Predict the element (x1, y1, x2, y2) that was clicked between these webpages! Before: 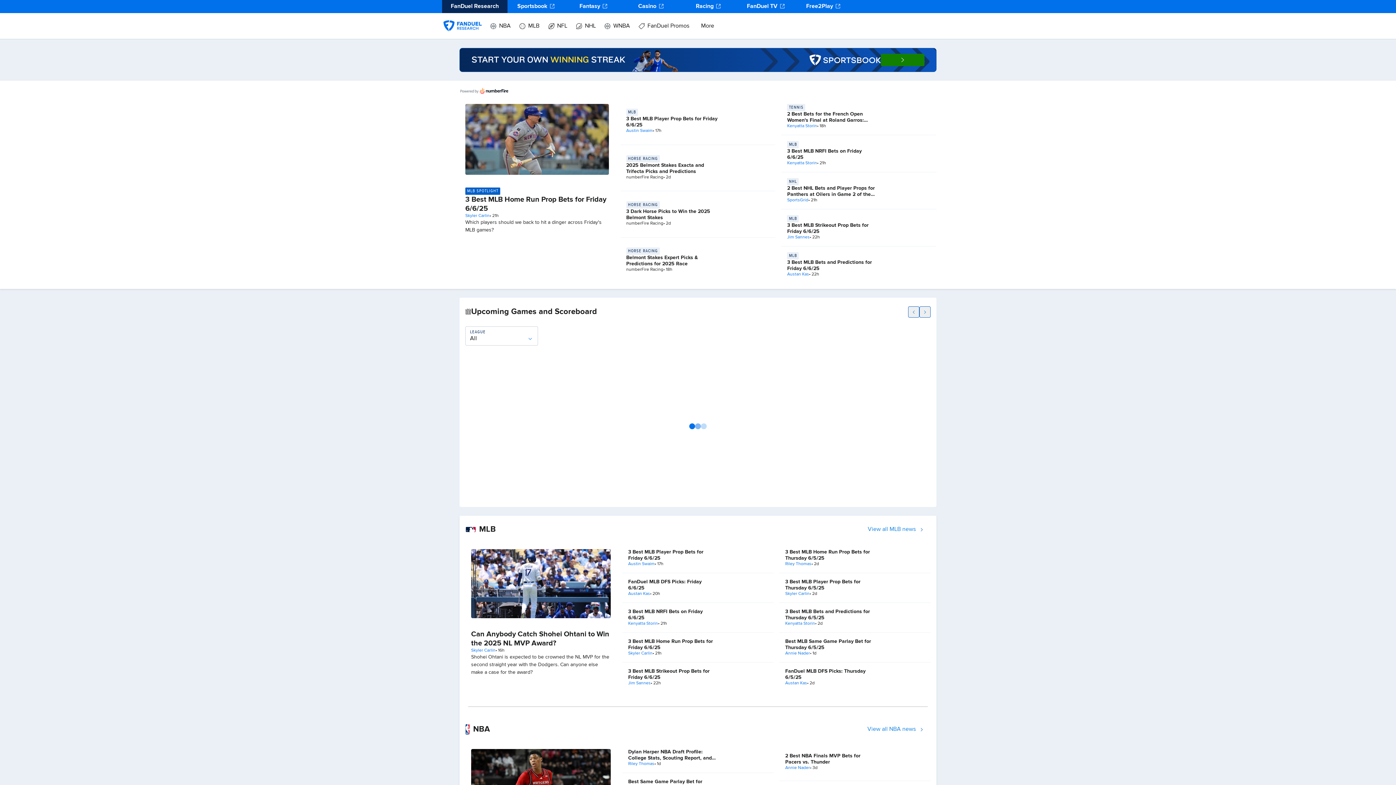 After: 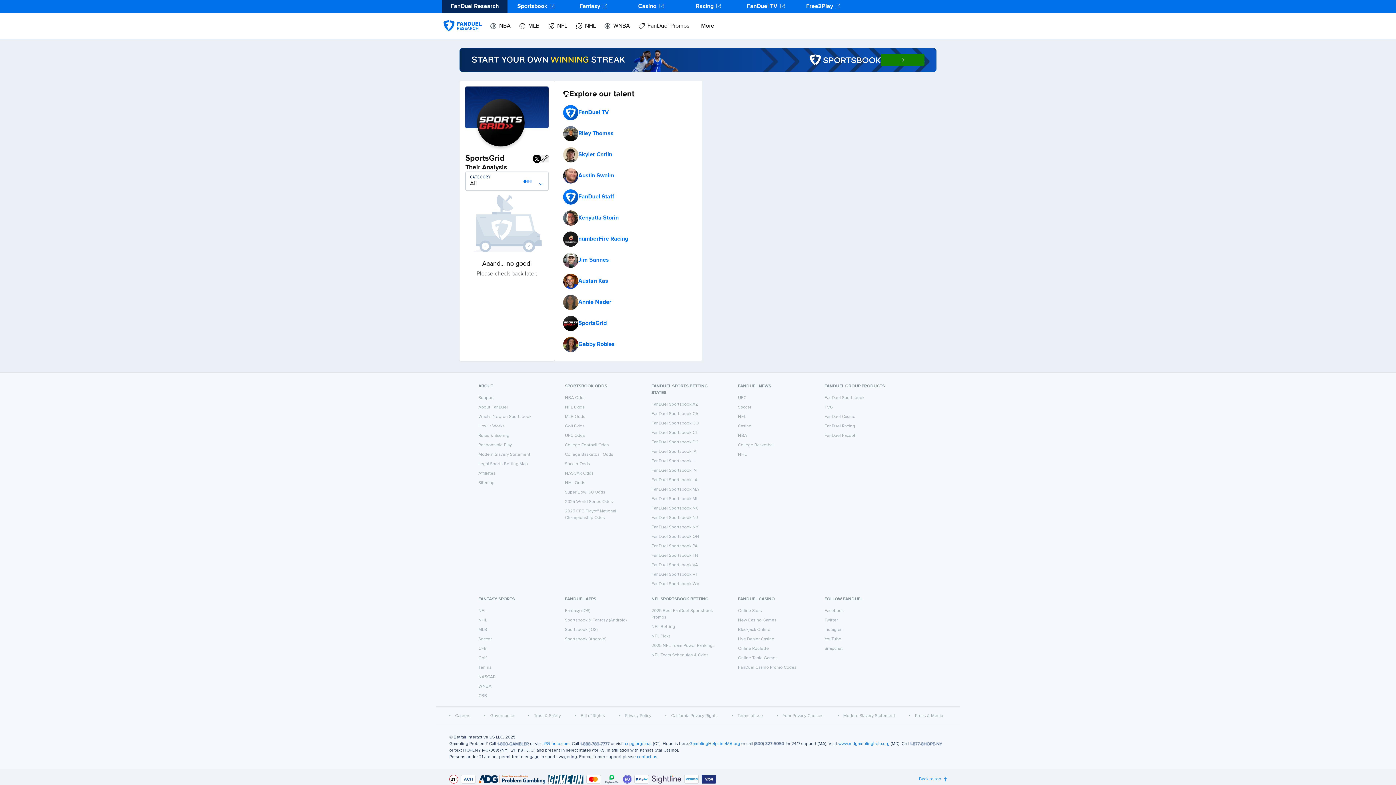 Action: label: SportsGrid bbox: (787, 197, 808, 203)